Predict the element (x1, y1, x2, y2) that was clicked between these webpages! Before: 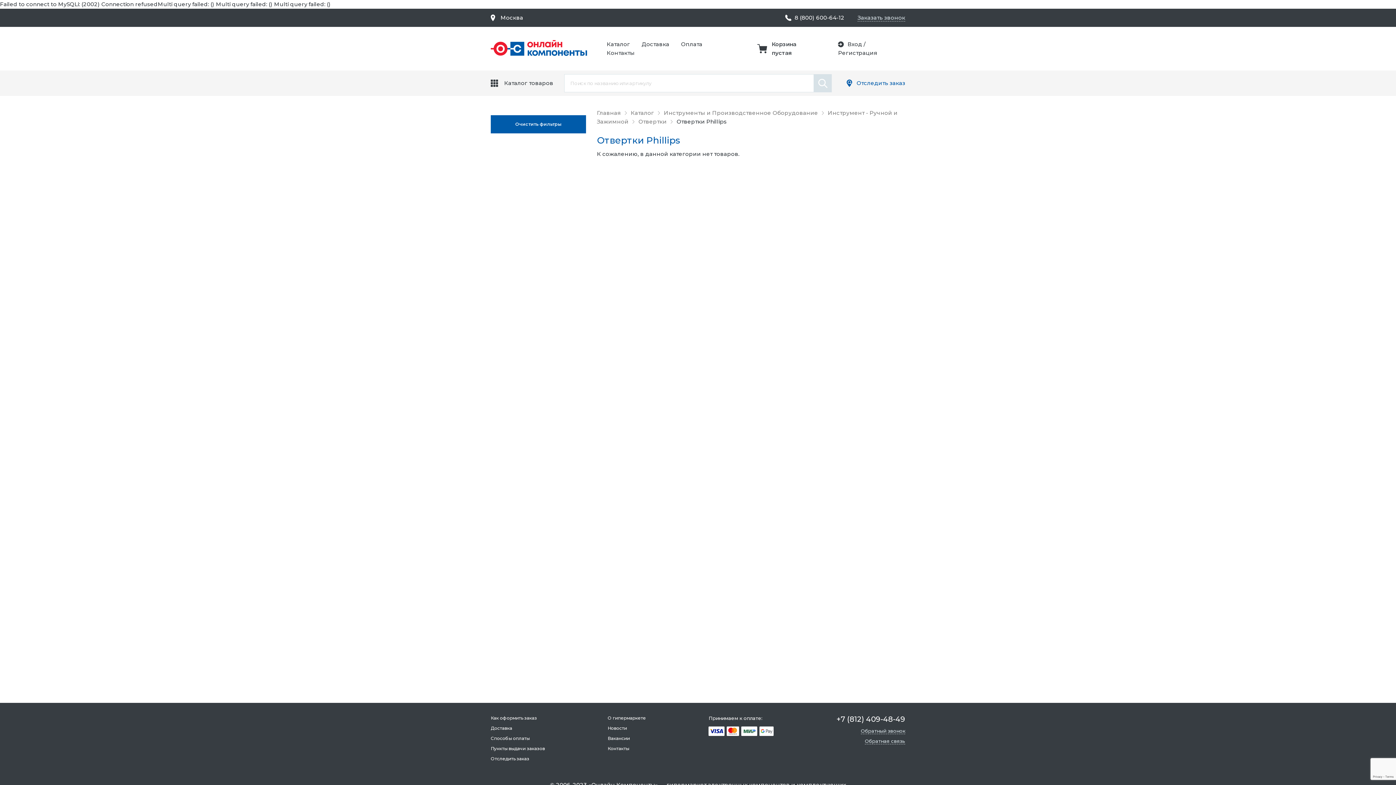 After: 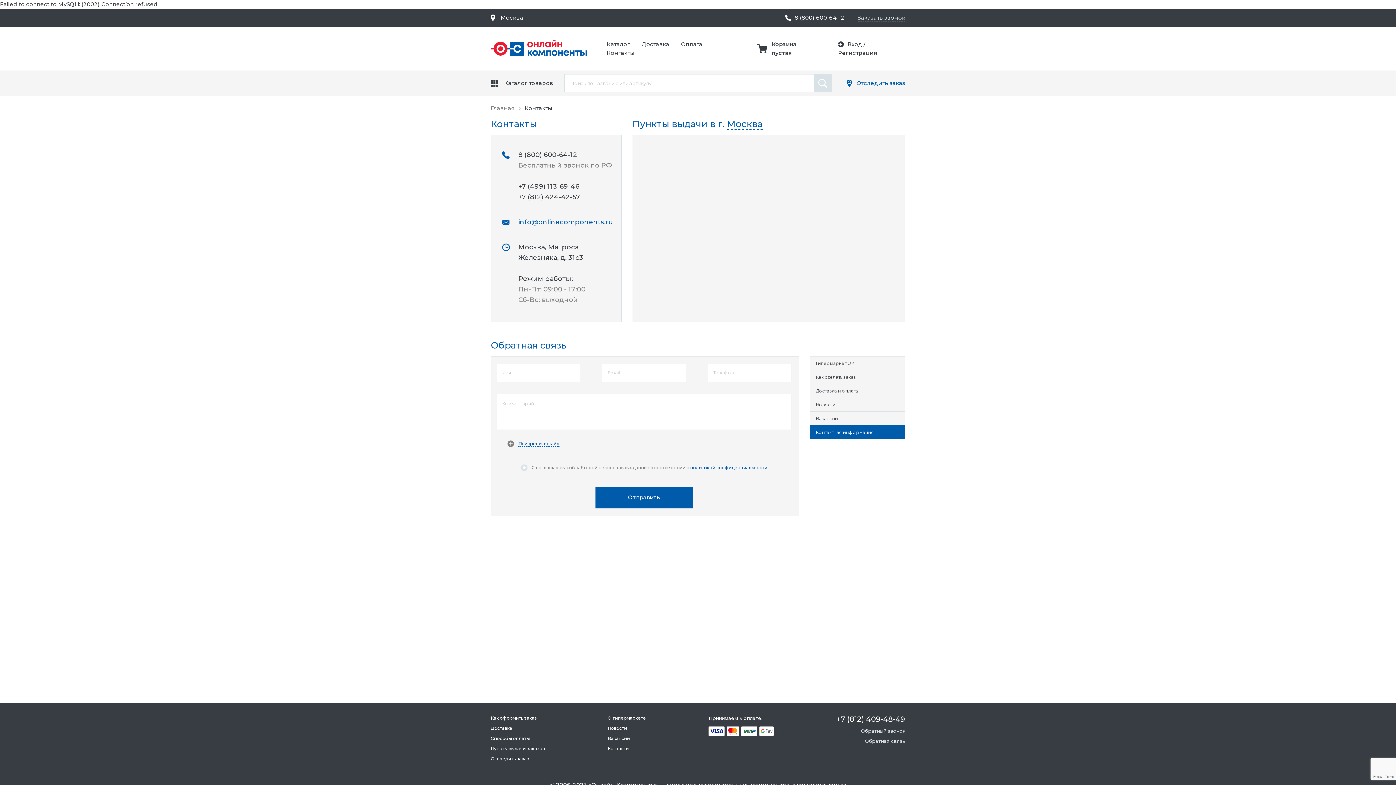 Action: label: Контакты bbox: (607, 746, 629, 751)